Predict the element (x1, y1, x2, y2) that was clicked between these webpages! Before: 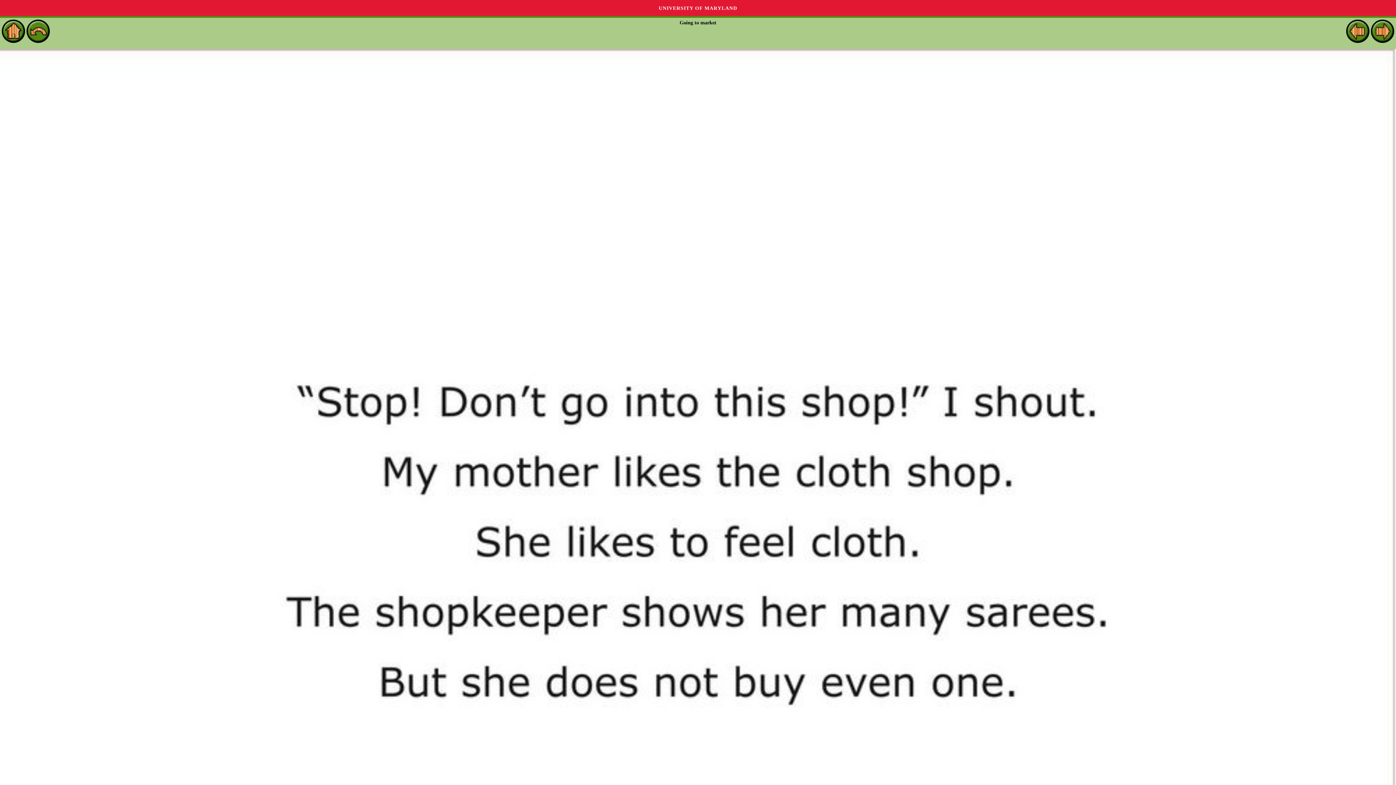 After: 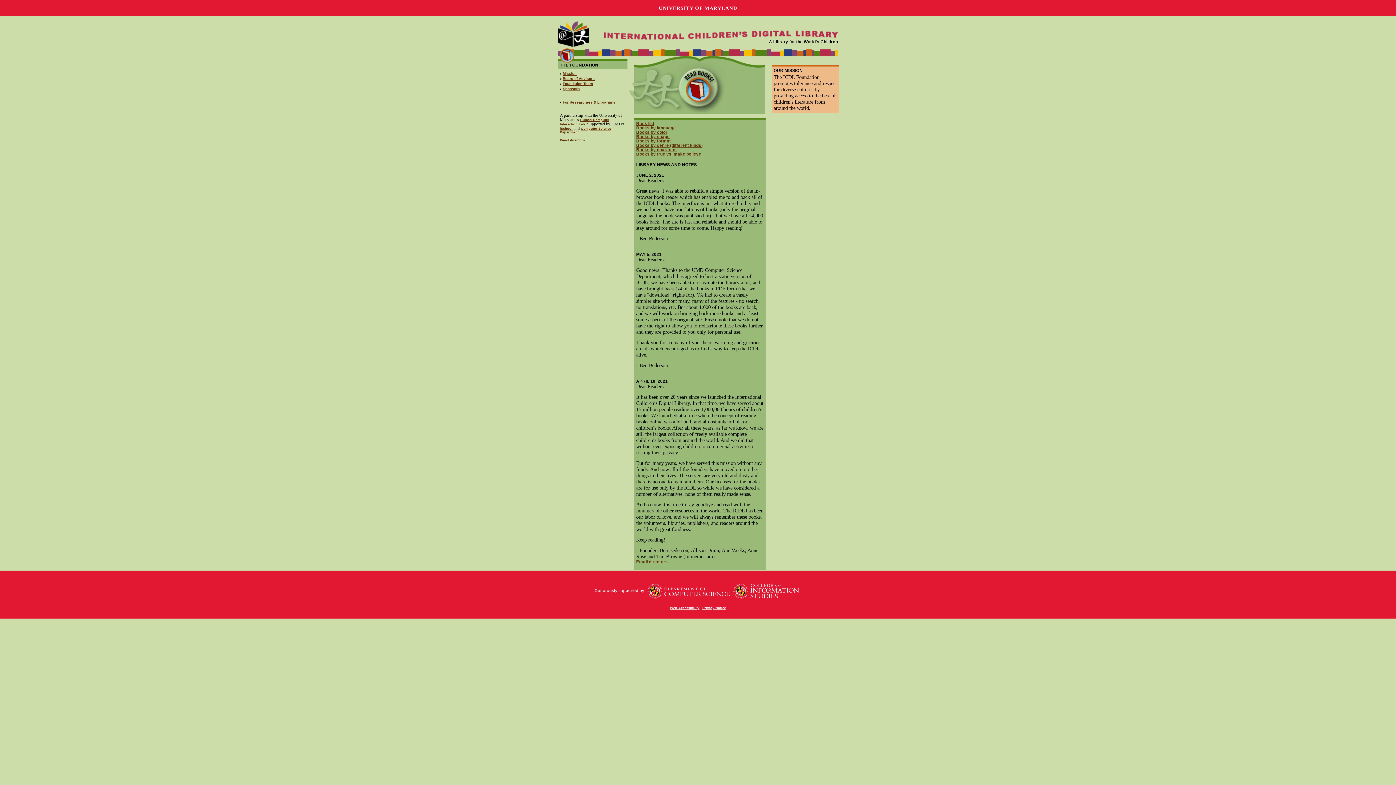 Action: bbox: (1, 37, 25, 42)